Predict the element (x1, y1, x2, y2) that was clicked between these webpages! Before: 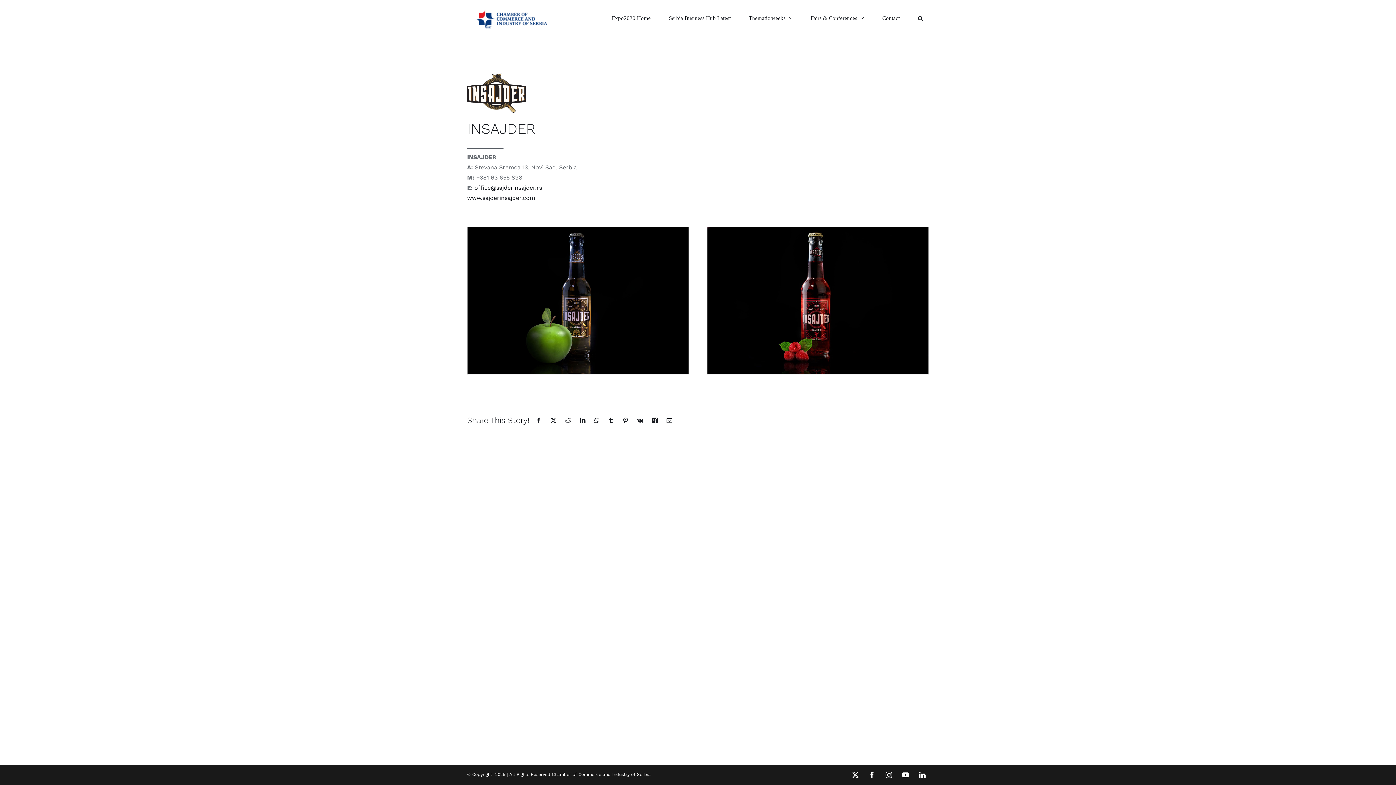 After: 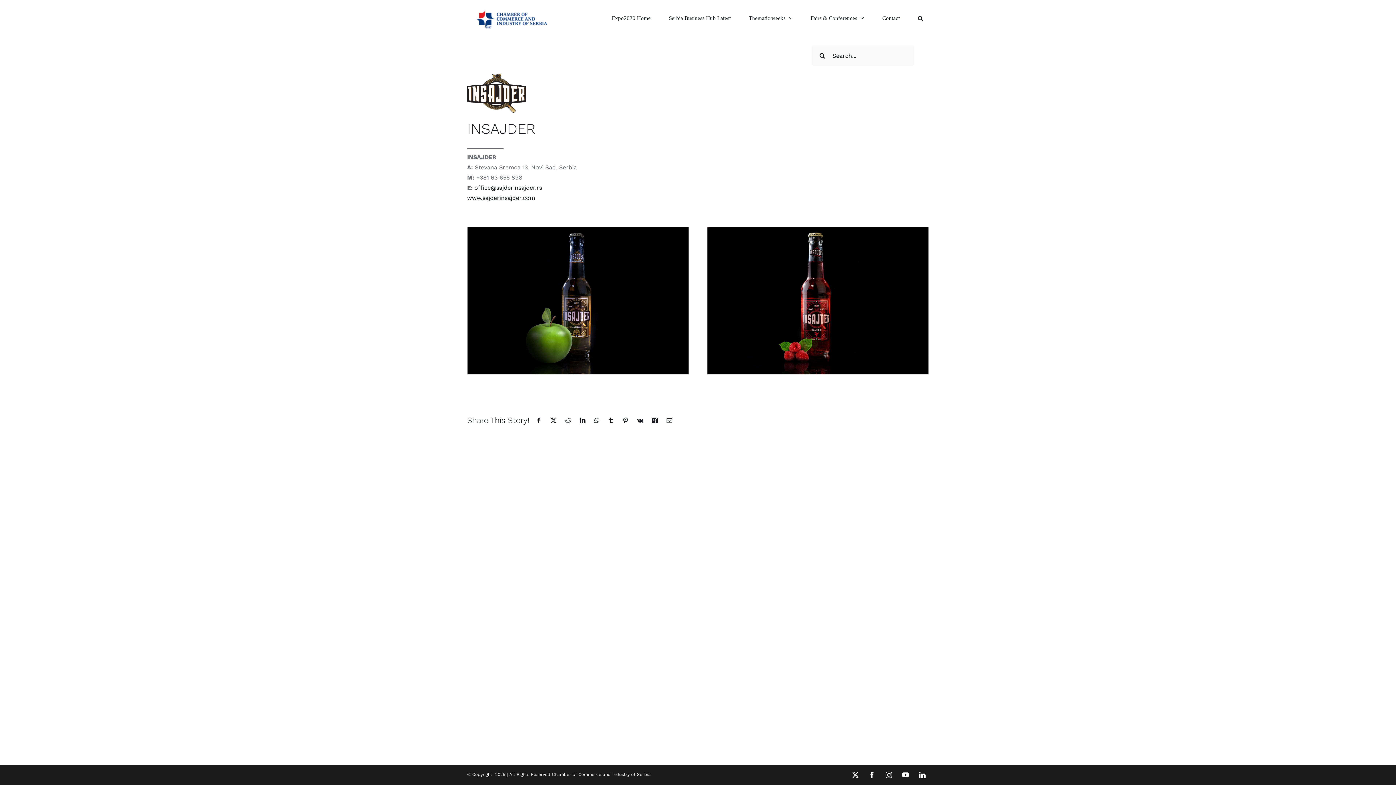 Action: bbox: (918, 0, 923, 36) label: Search